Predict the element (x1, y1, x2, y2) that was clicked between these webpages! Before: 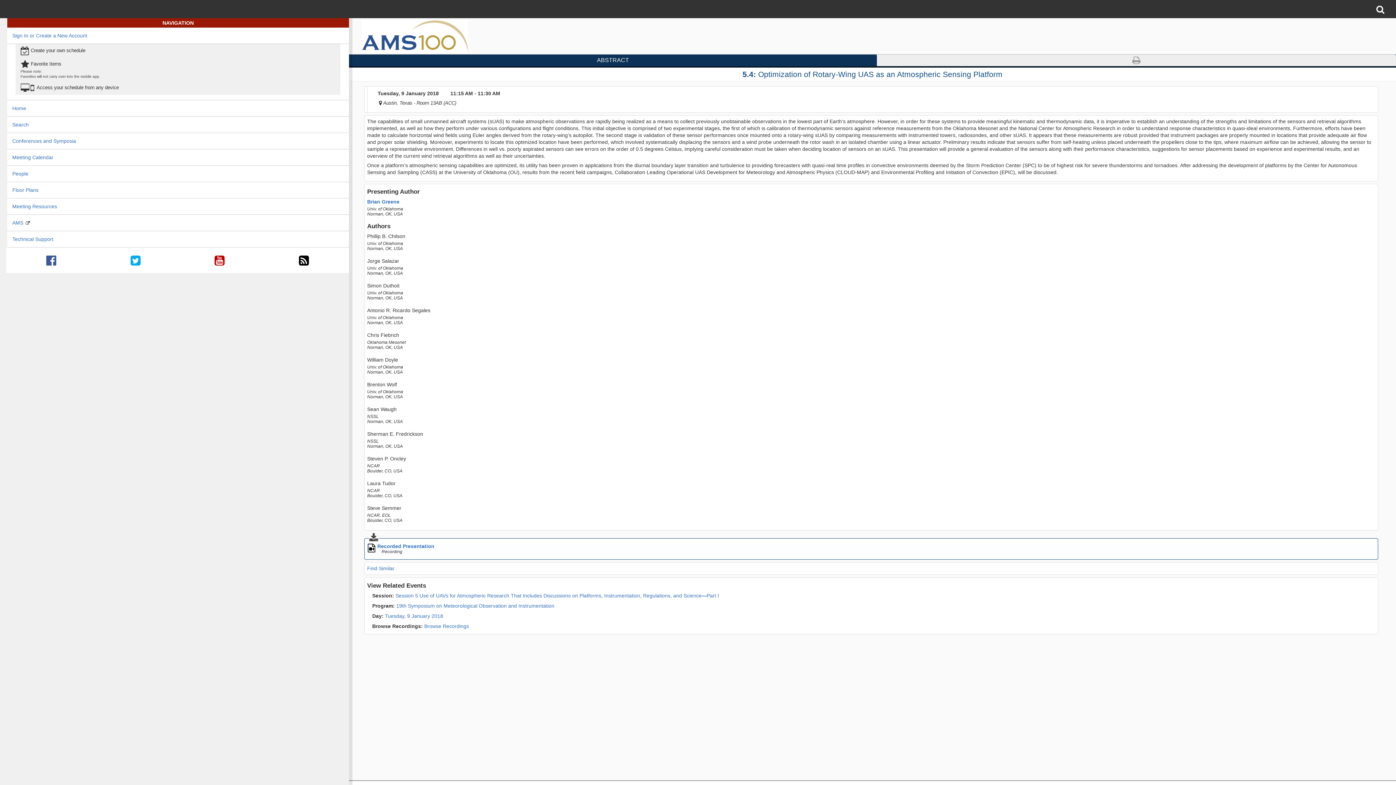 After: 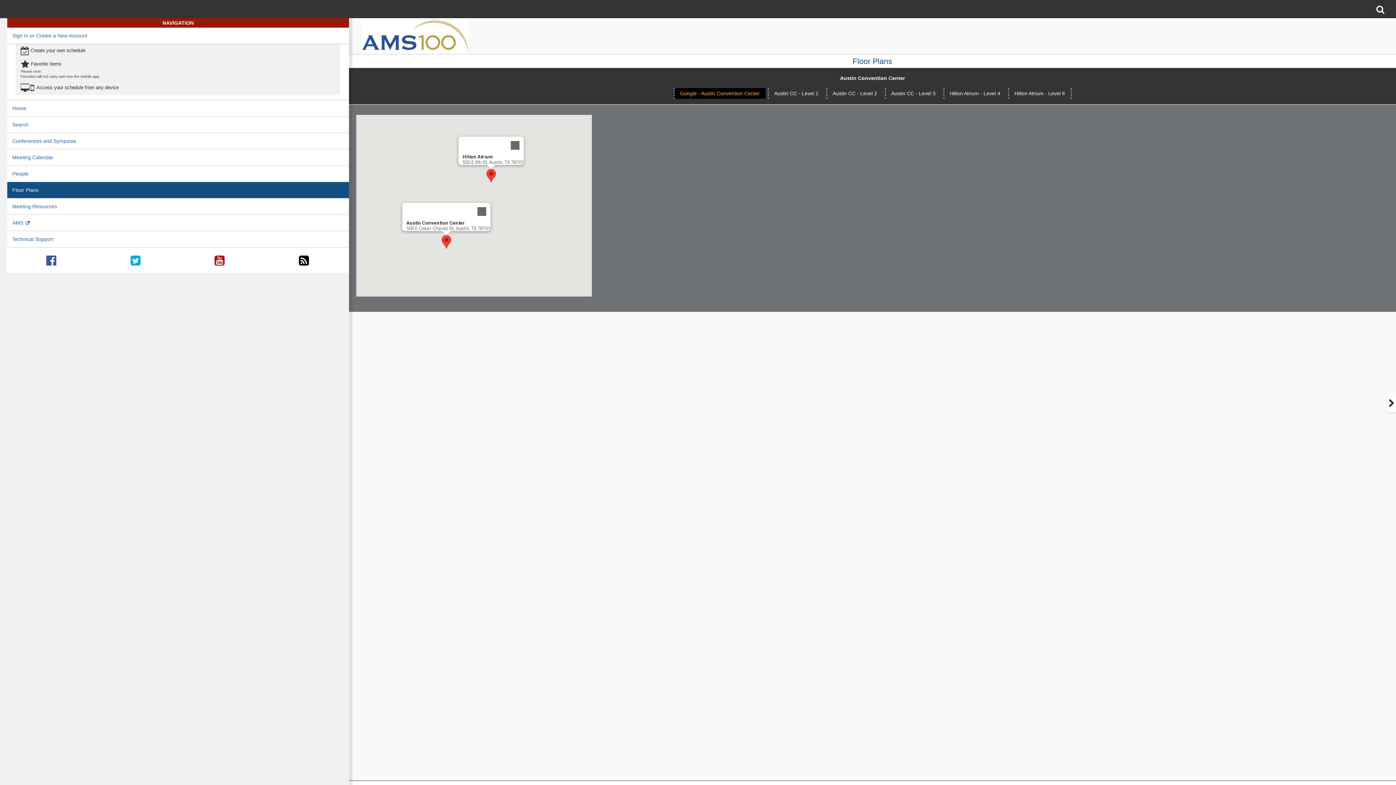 Action: bbox: (7, 182, 349, 198) label: Floor Plans